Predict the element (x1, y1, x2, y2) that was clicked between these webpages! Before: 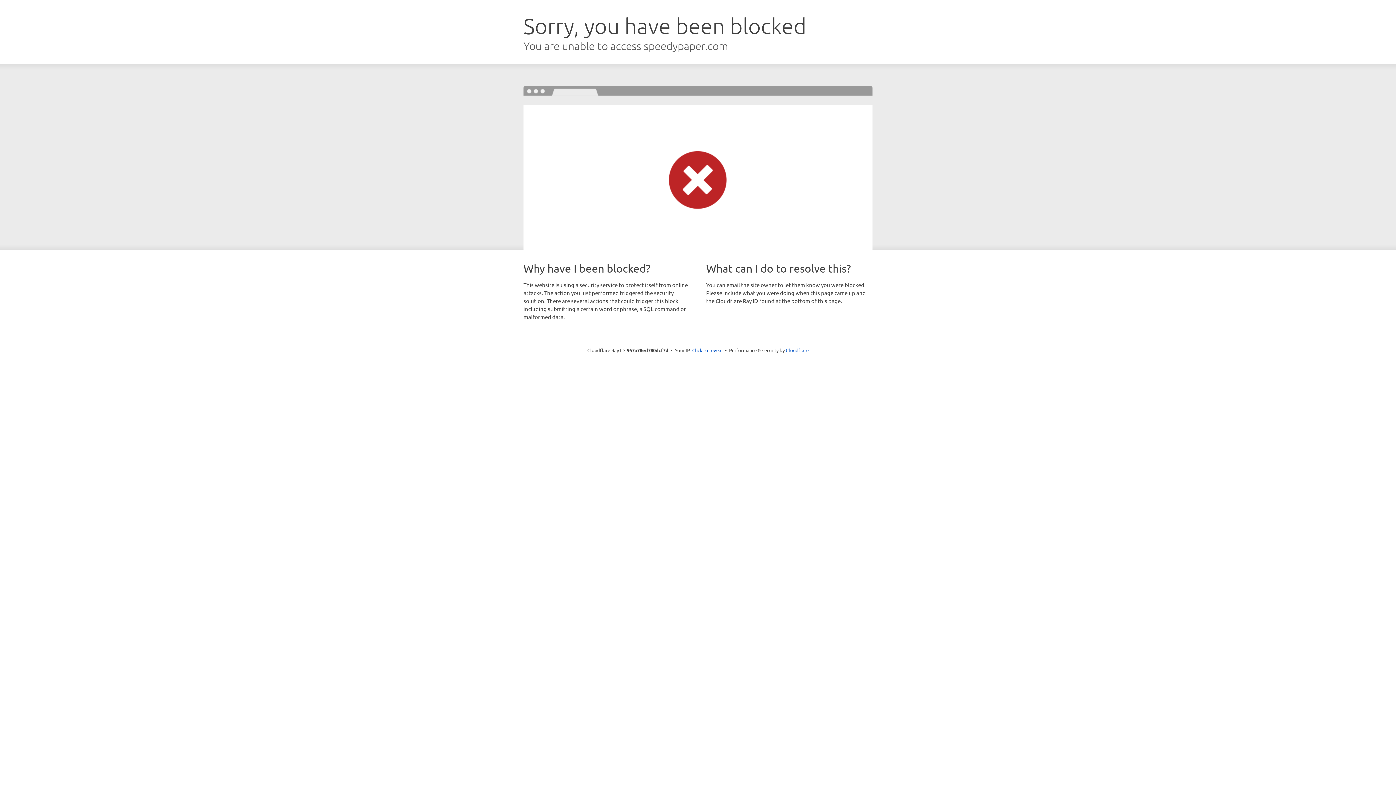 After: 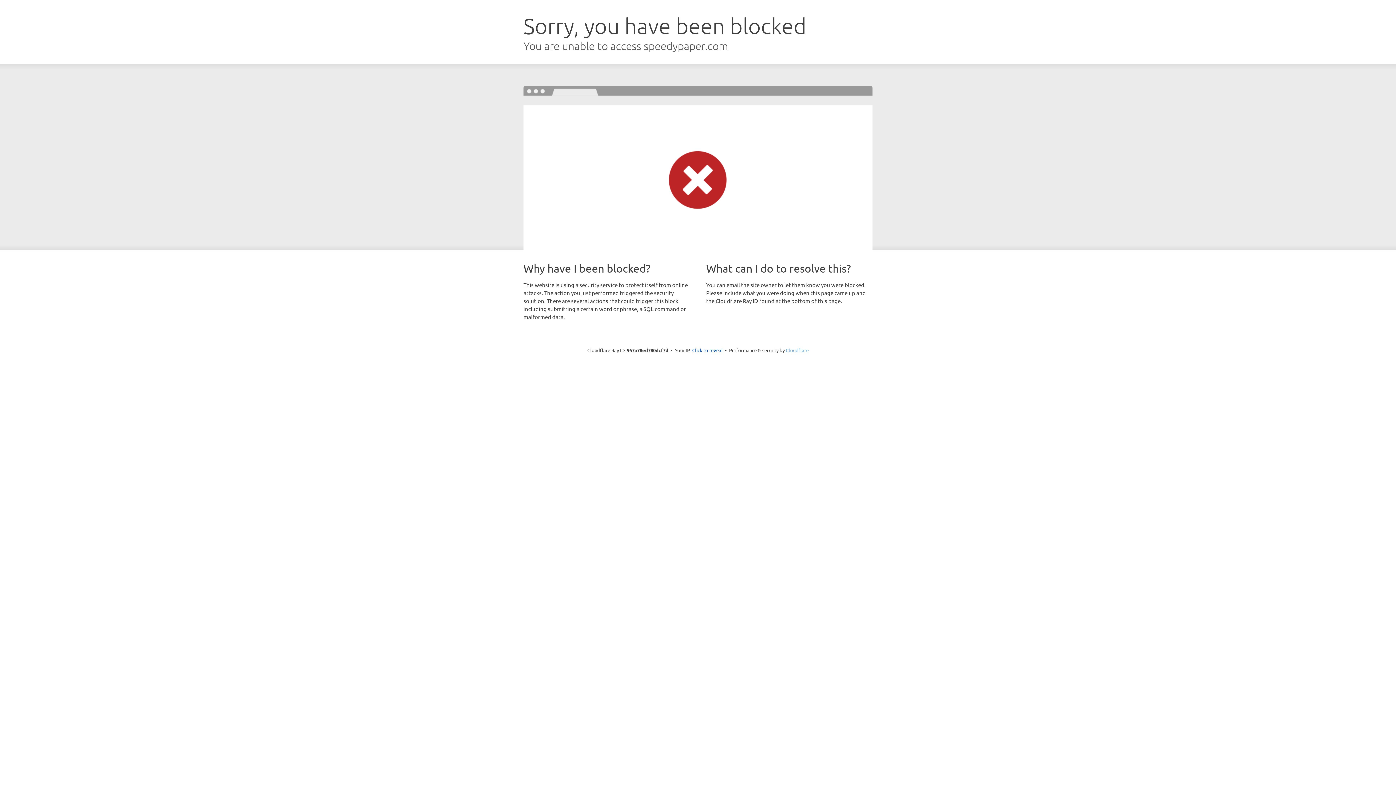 Action: bbox: (786, 347, 808, 353) label: Cloudflare